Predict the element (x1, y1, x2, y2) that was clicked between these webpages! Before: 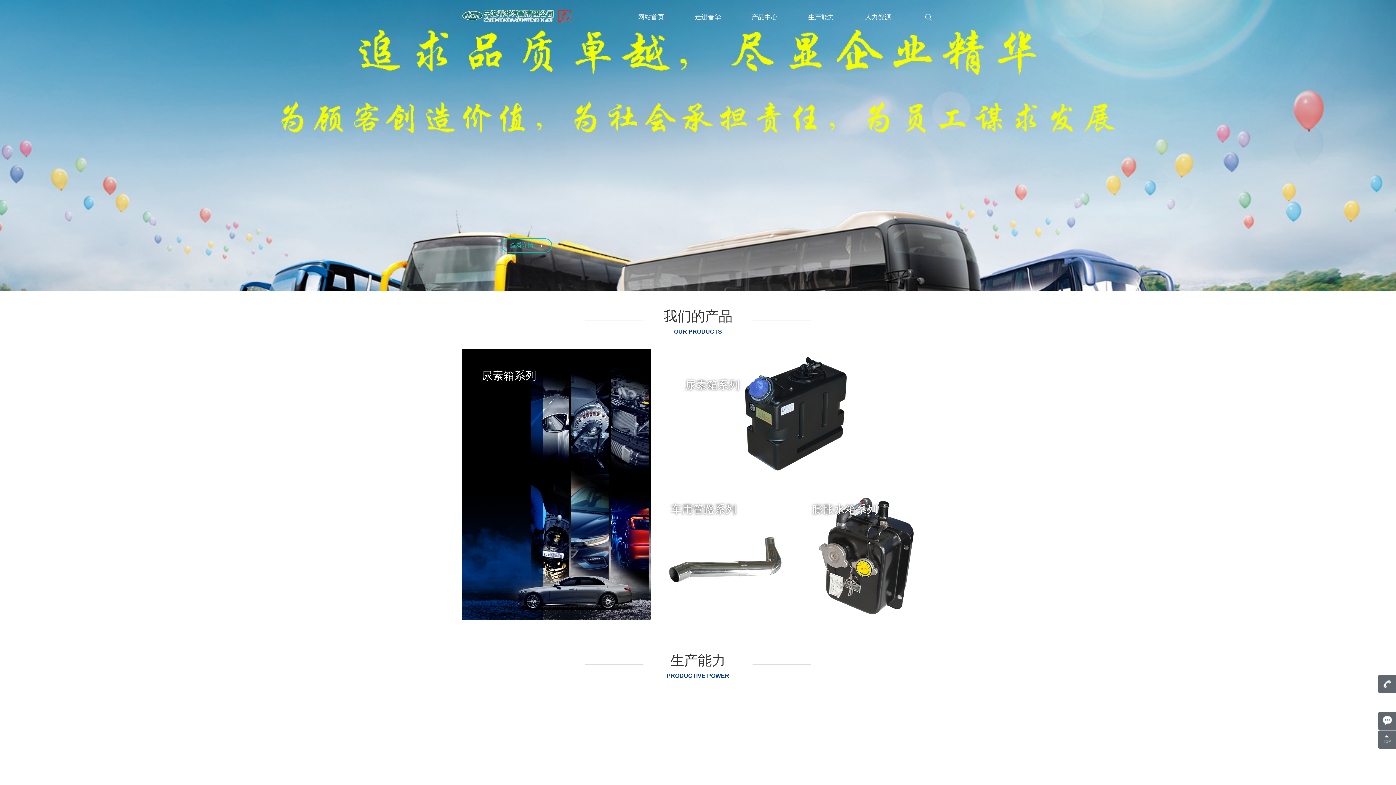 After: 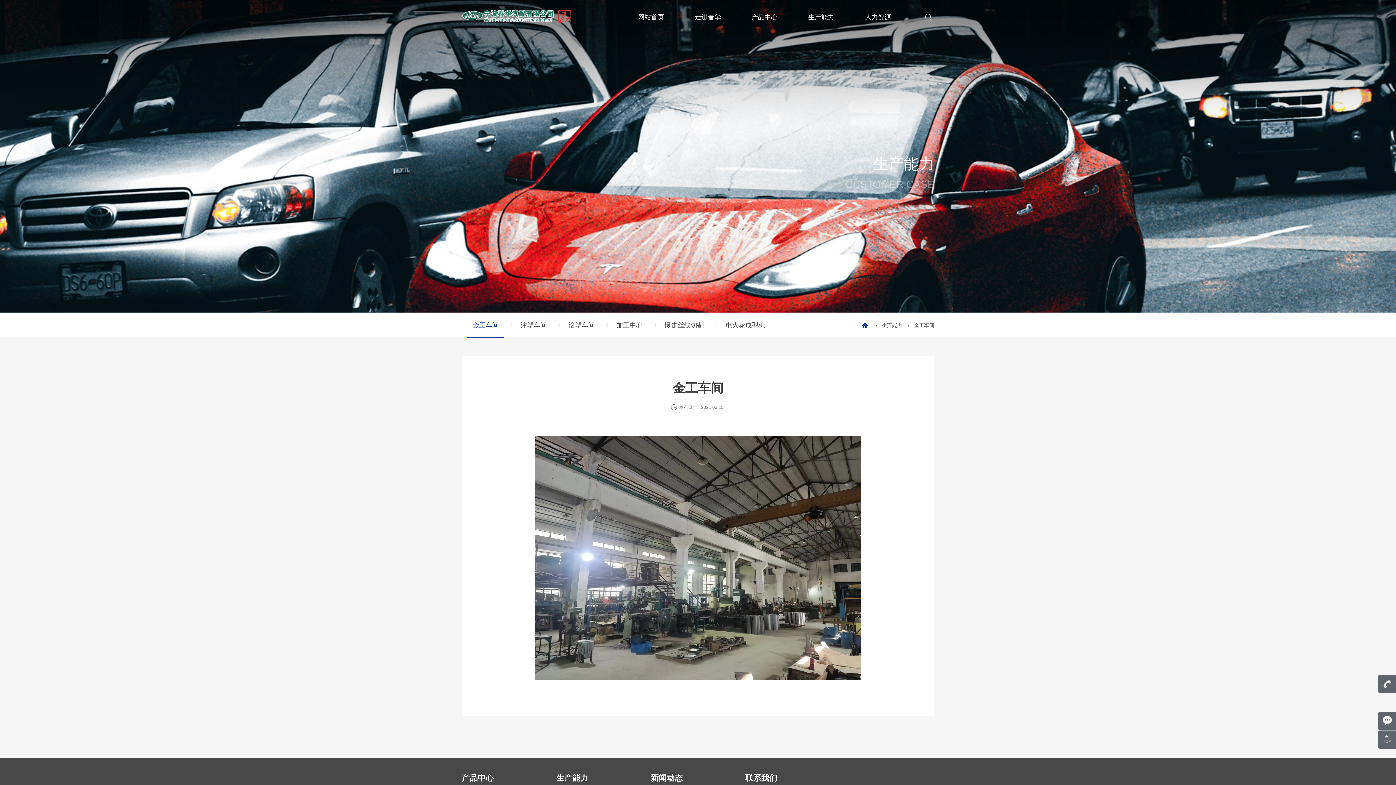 Action: label: 生产能力 bbox: (808, 0, 834, 34)